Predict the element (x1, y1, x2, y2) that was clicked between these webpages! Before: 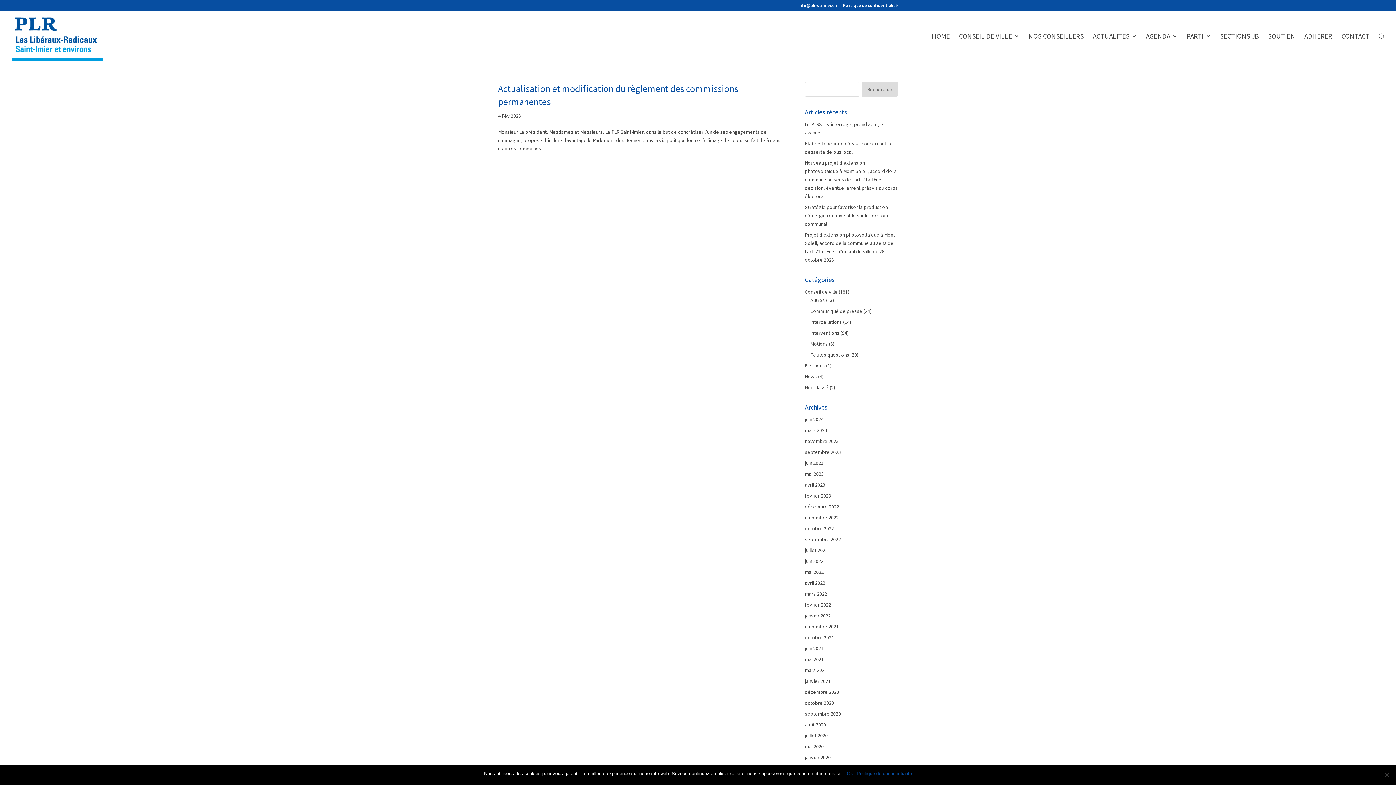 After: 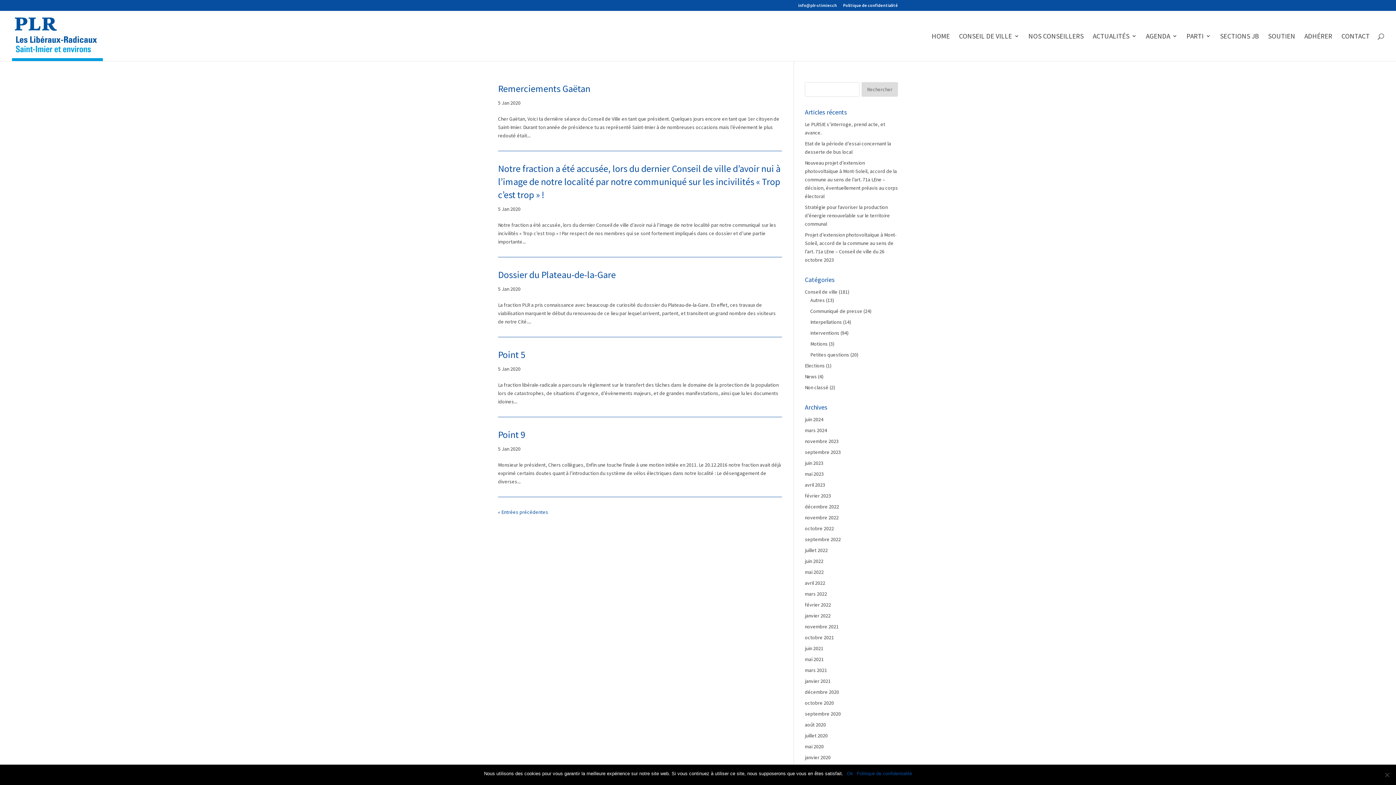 Action: label: janvier 2020 bbox: (805, 754, 830, 761)